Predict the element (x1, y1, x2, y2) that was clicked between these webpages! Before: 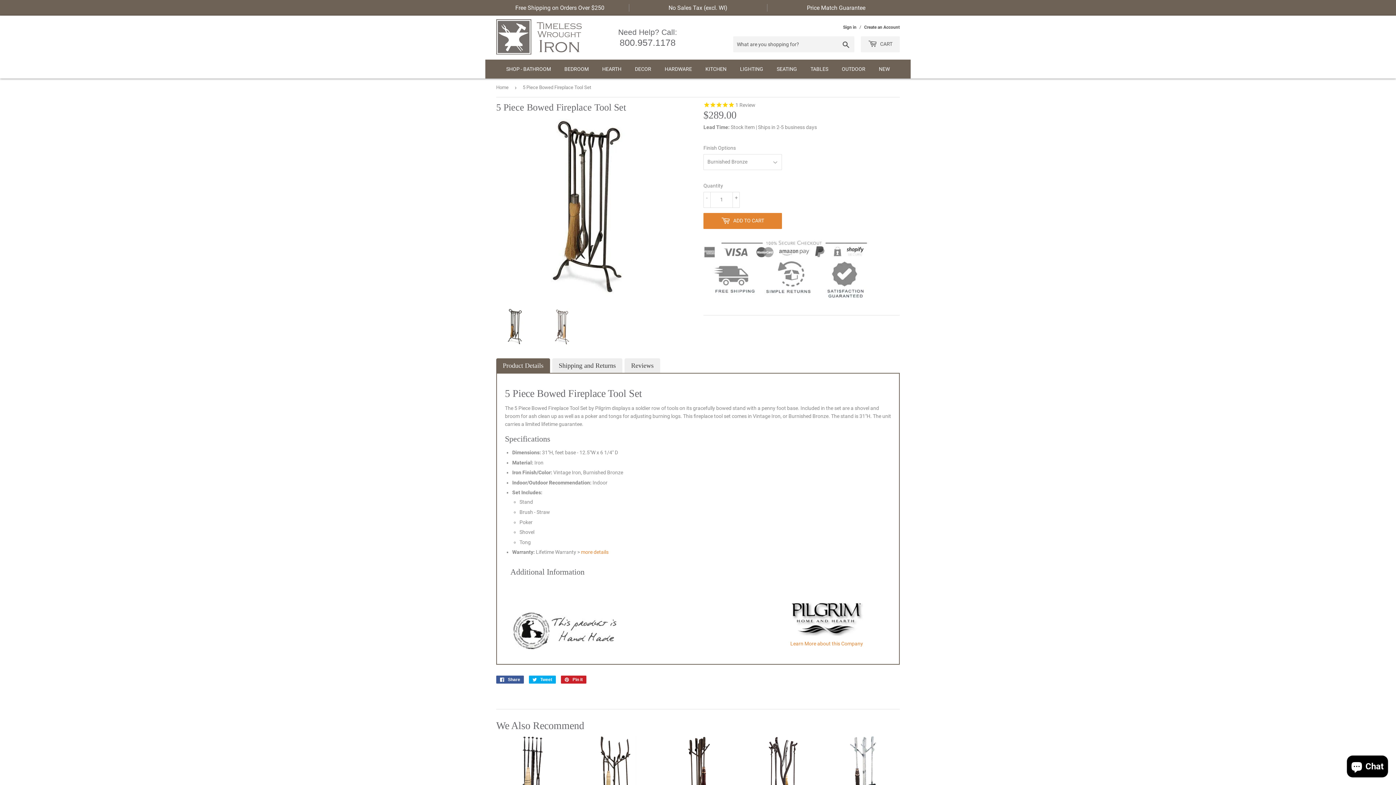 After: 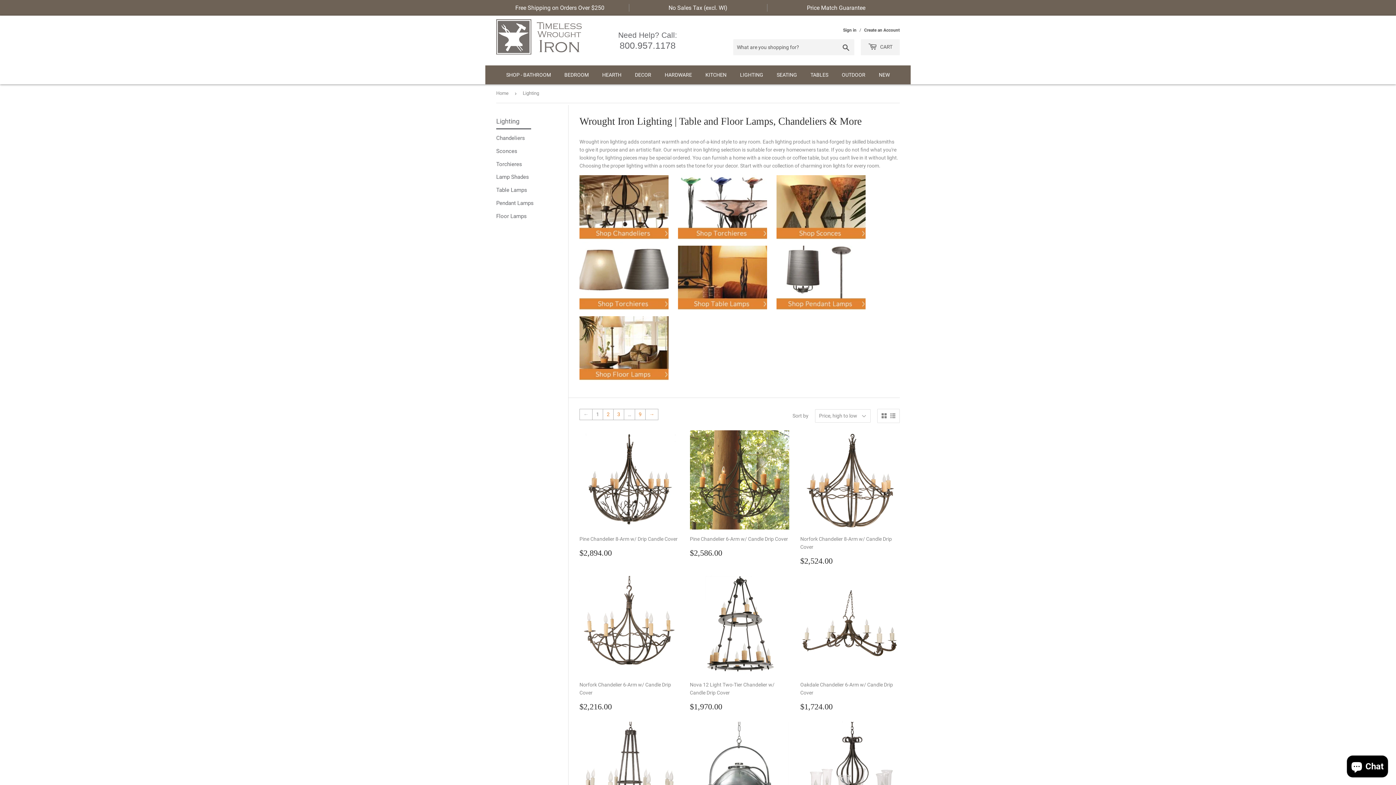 Action: label: LIGHTING bbox: (734, 59, 769, 78)